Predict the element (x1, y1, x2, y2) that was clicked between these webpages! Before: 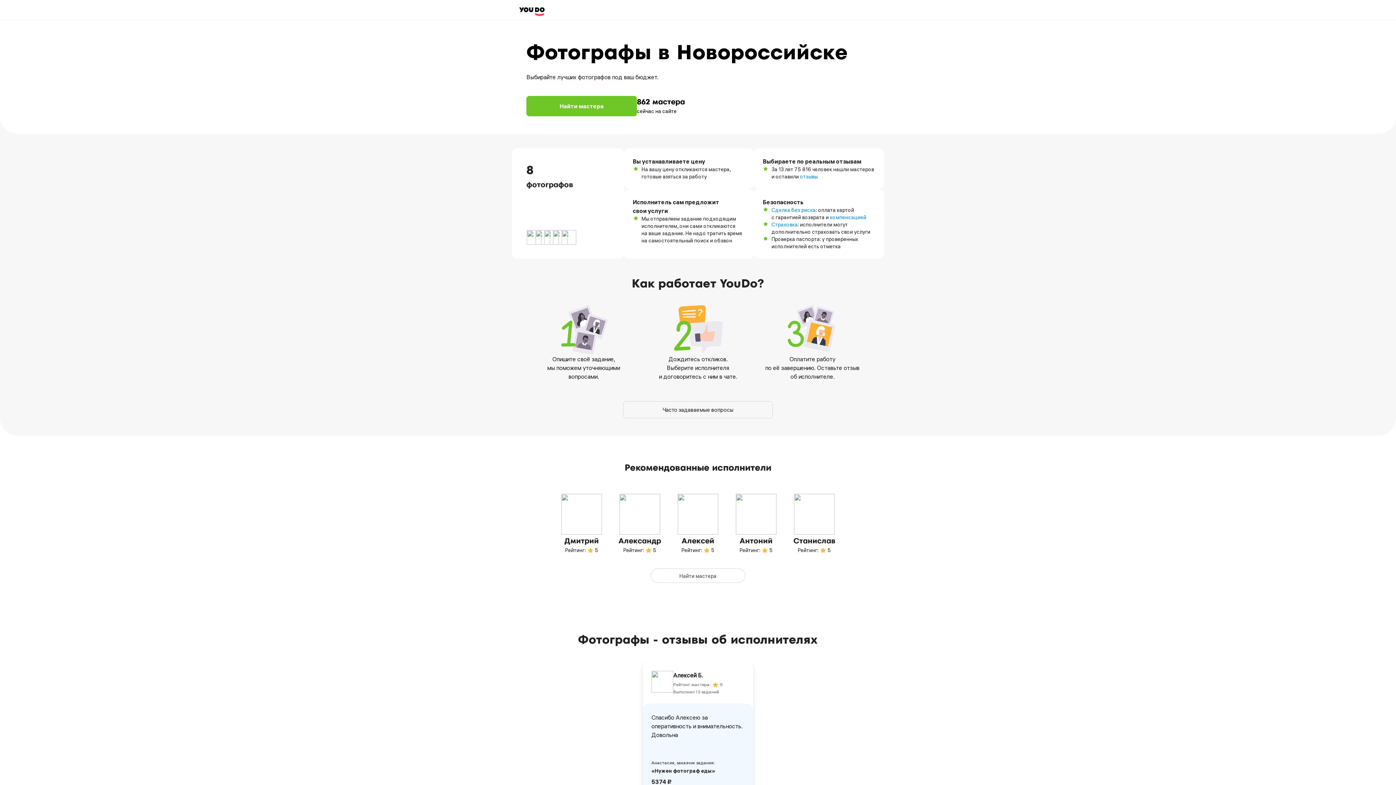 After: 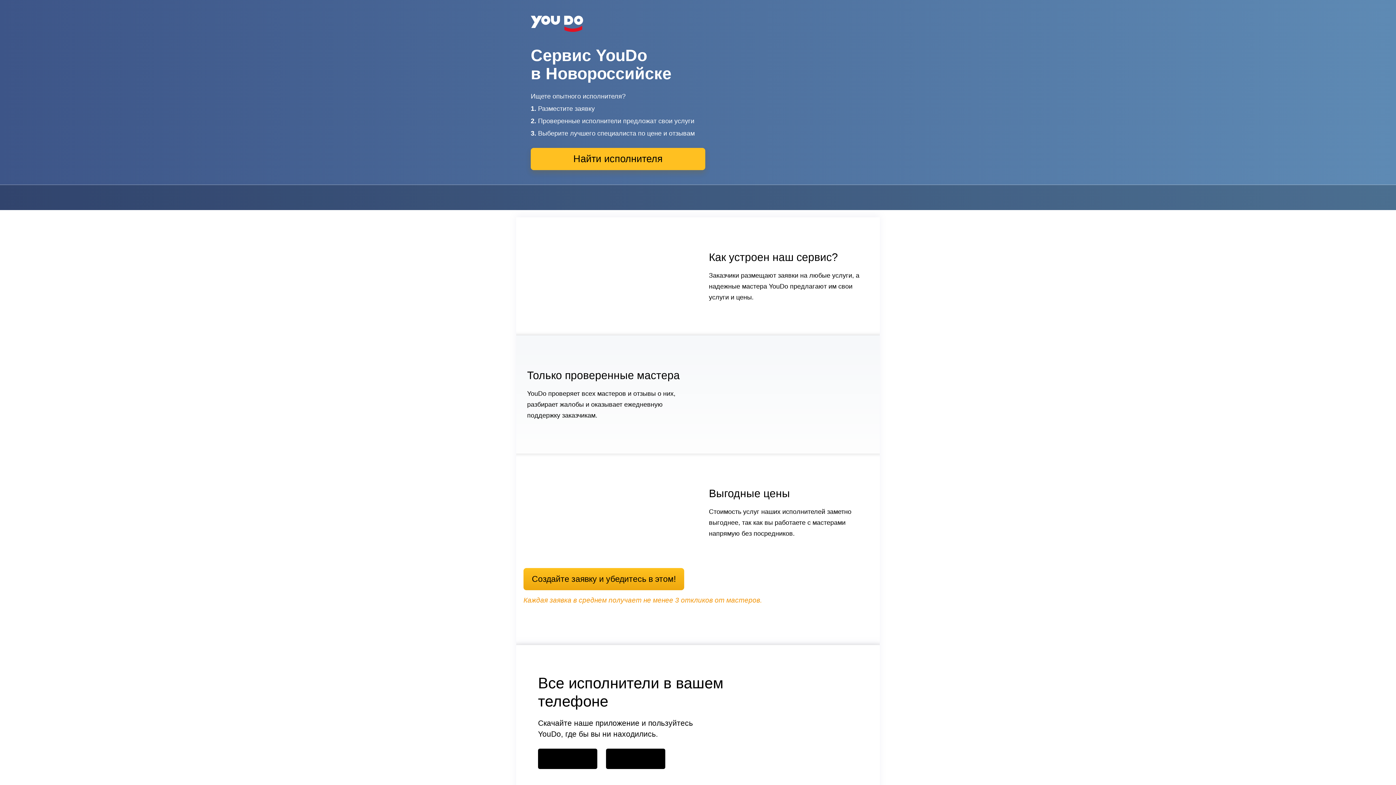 Action: bbox: (519, 7, 544, 16)